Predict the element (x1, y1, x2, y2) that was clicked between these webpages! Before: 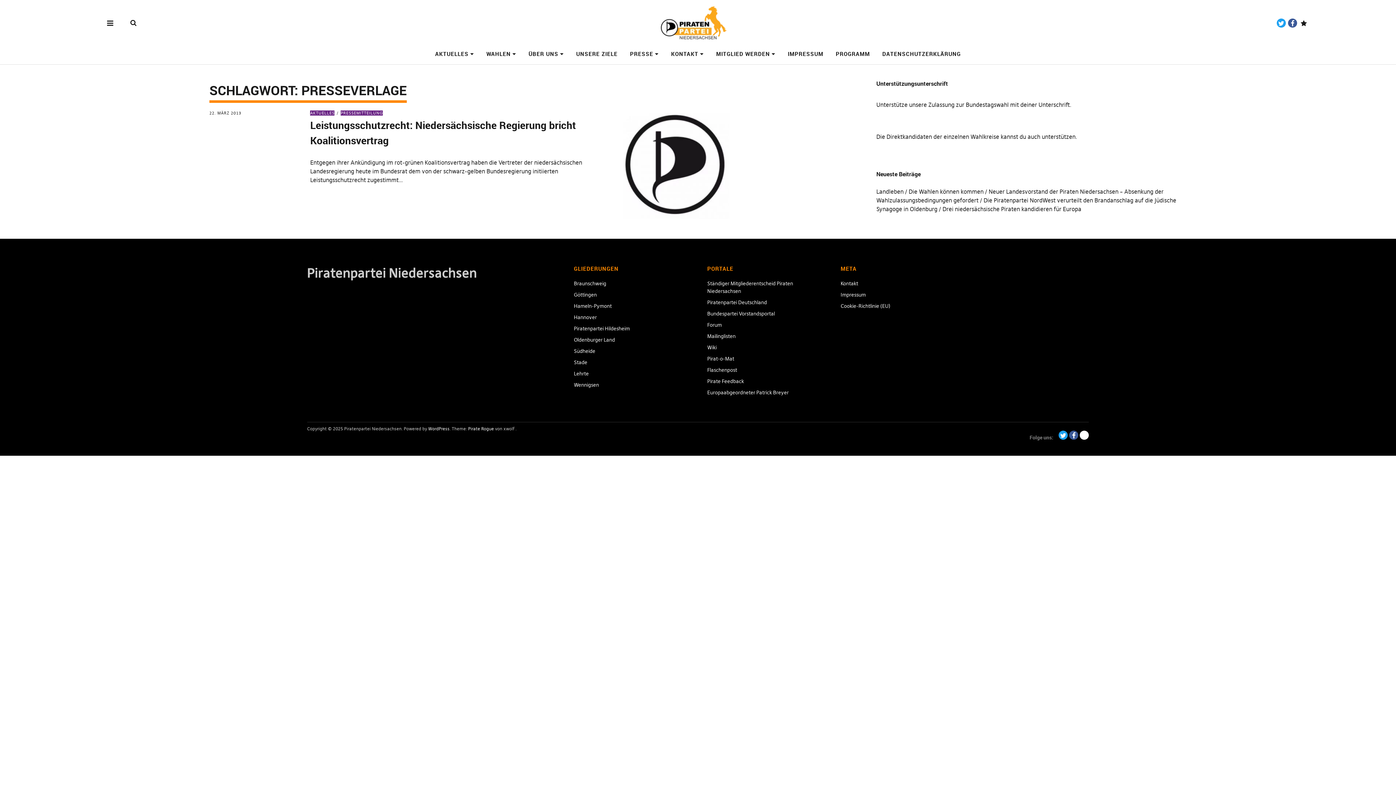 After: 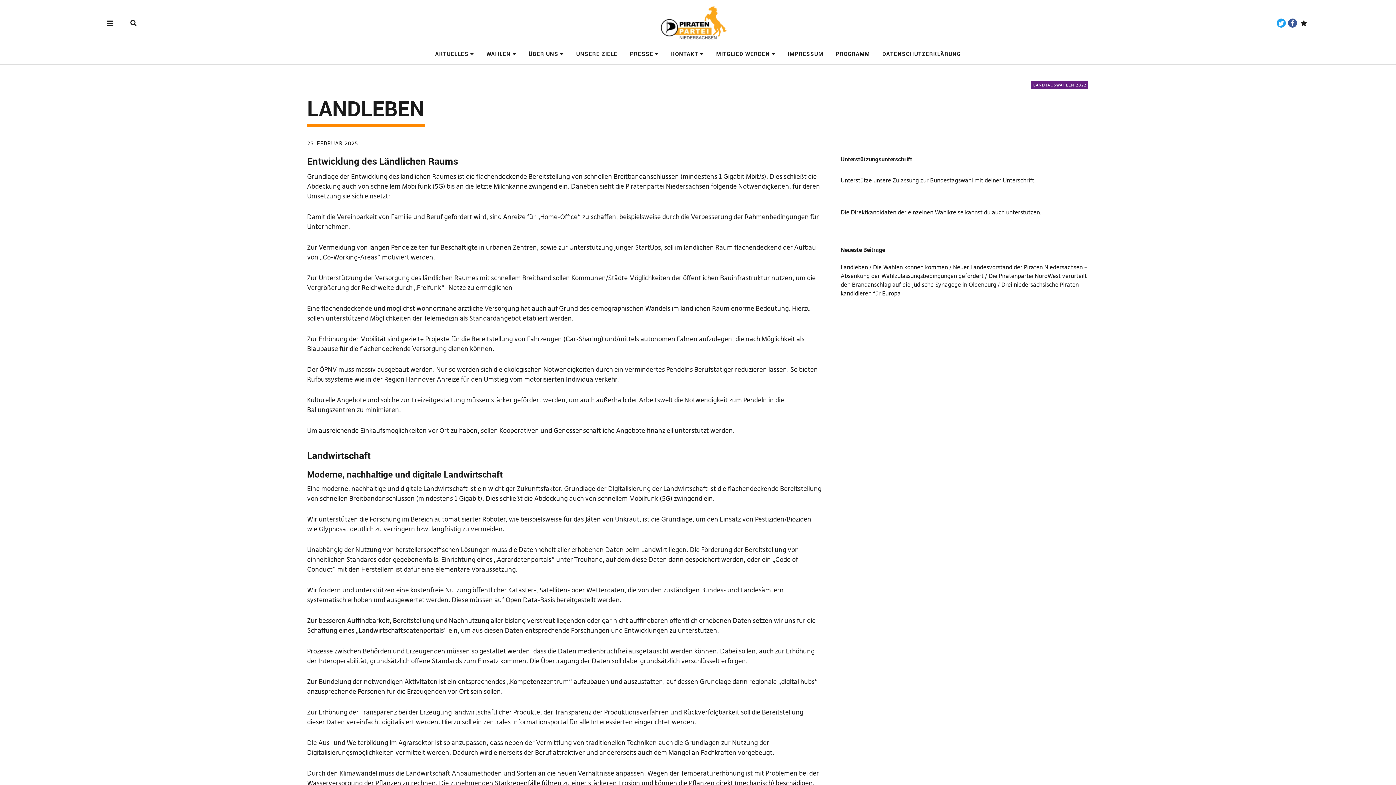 Action: label: Landleben bbox: (876, 188, 903, 195)